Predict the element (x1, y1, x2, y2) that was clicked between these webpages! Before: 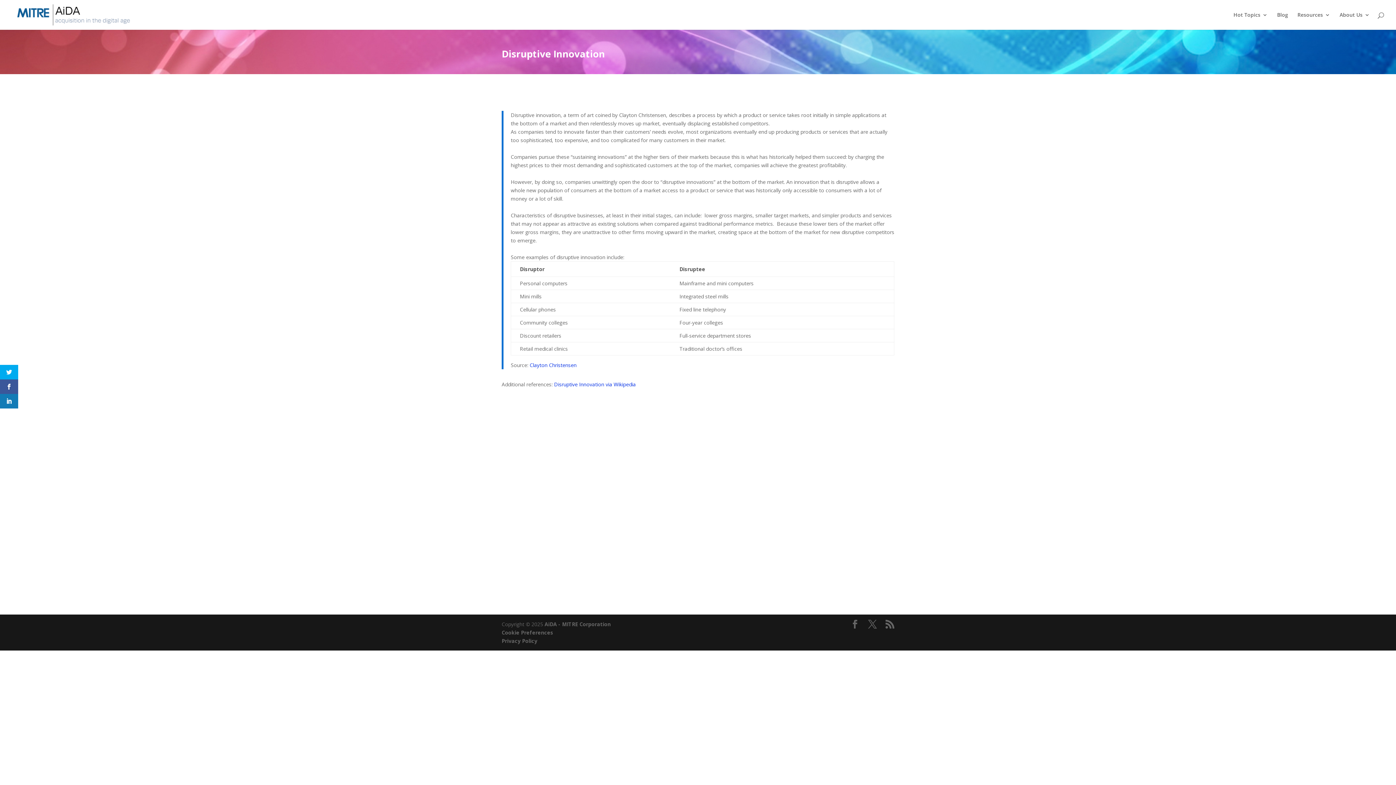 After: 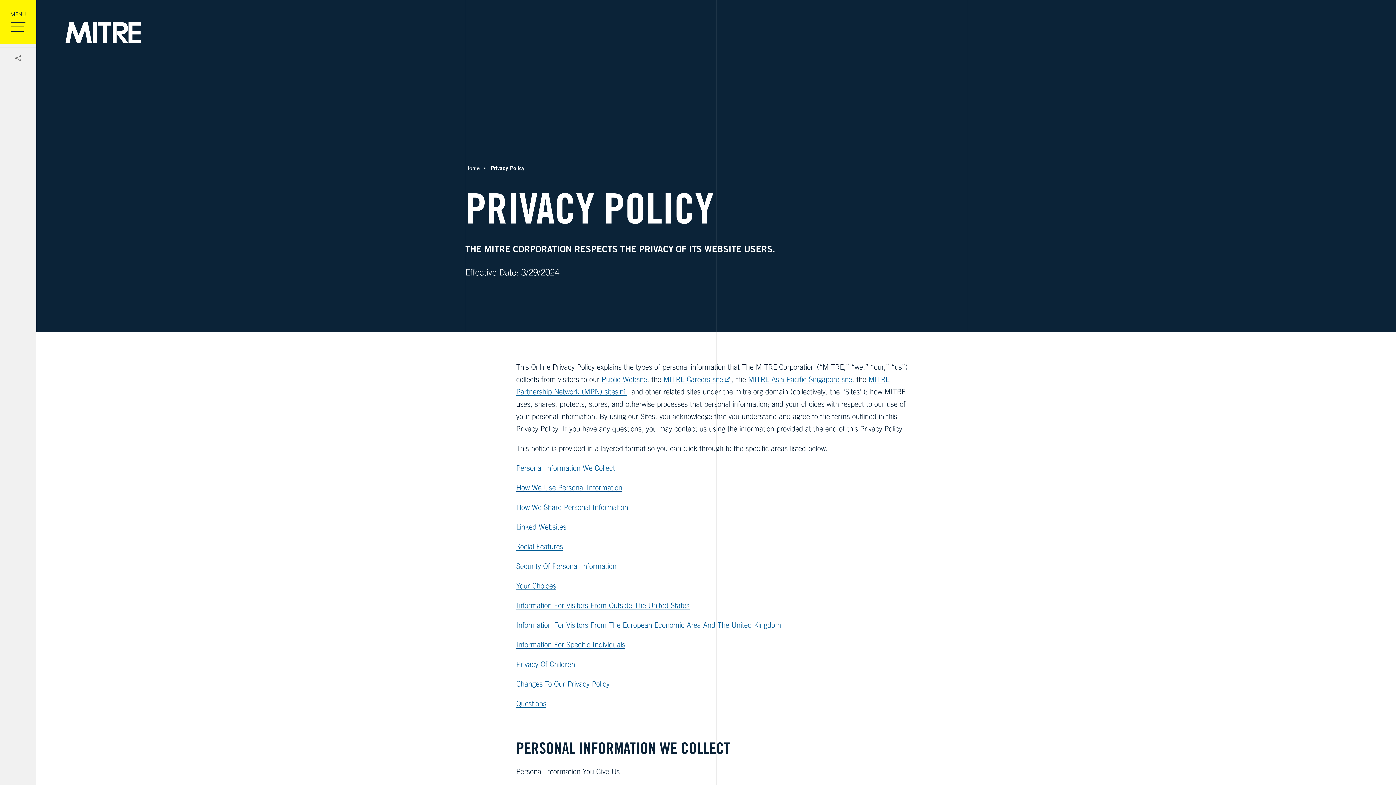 Action: label: Privacy Policy bbox: (501, 637, 537, 644)